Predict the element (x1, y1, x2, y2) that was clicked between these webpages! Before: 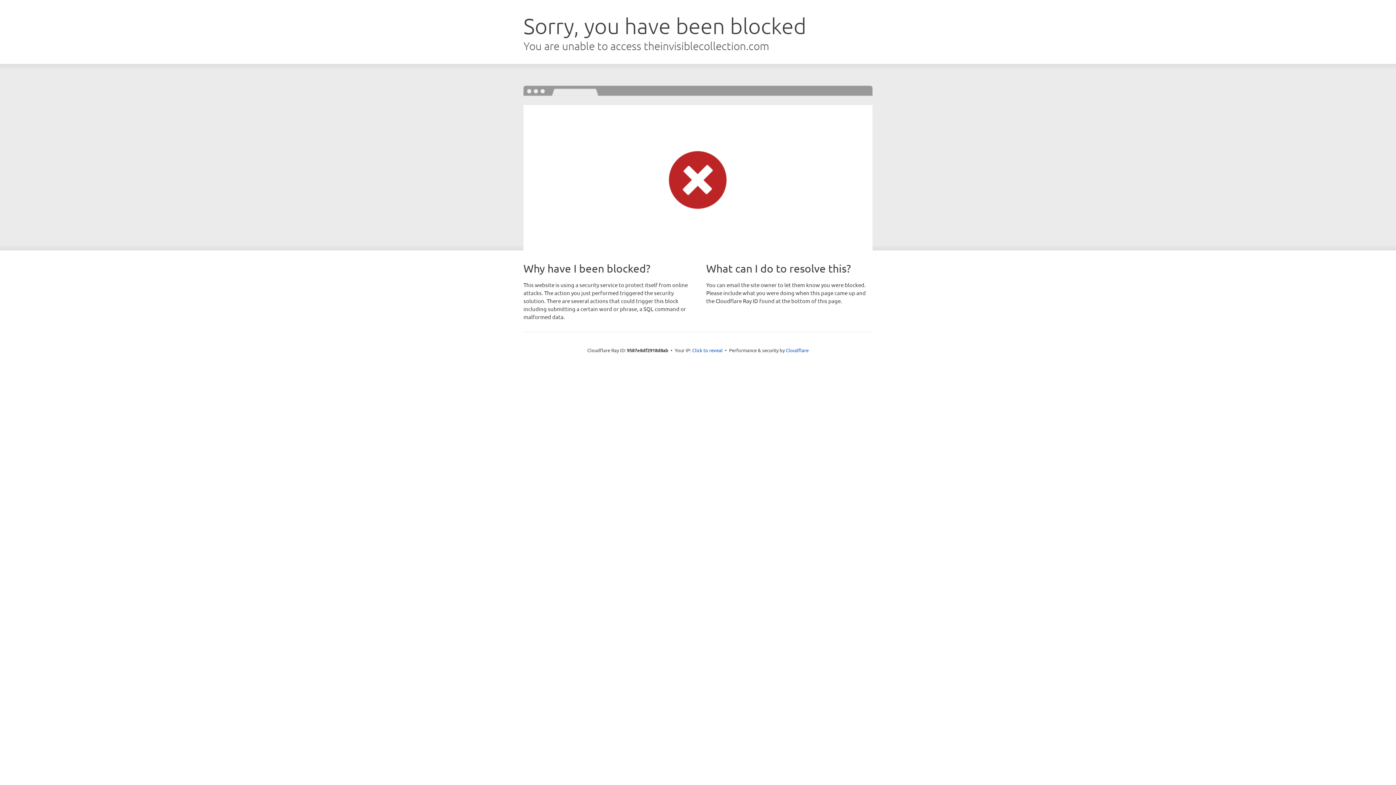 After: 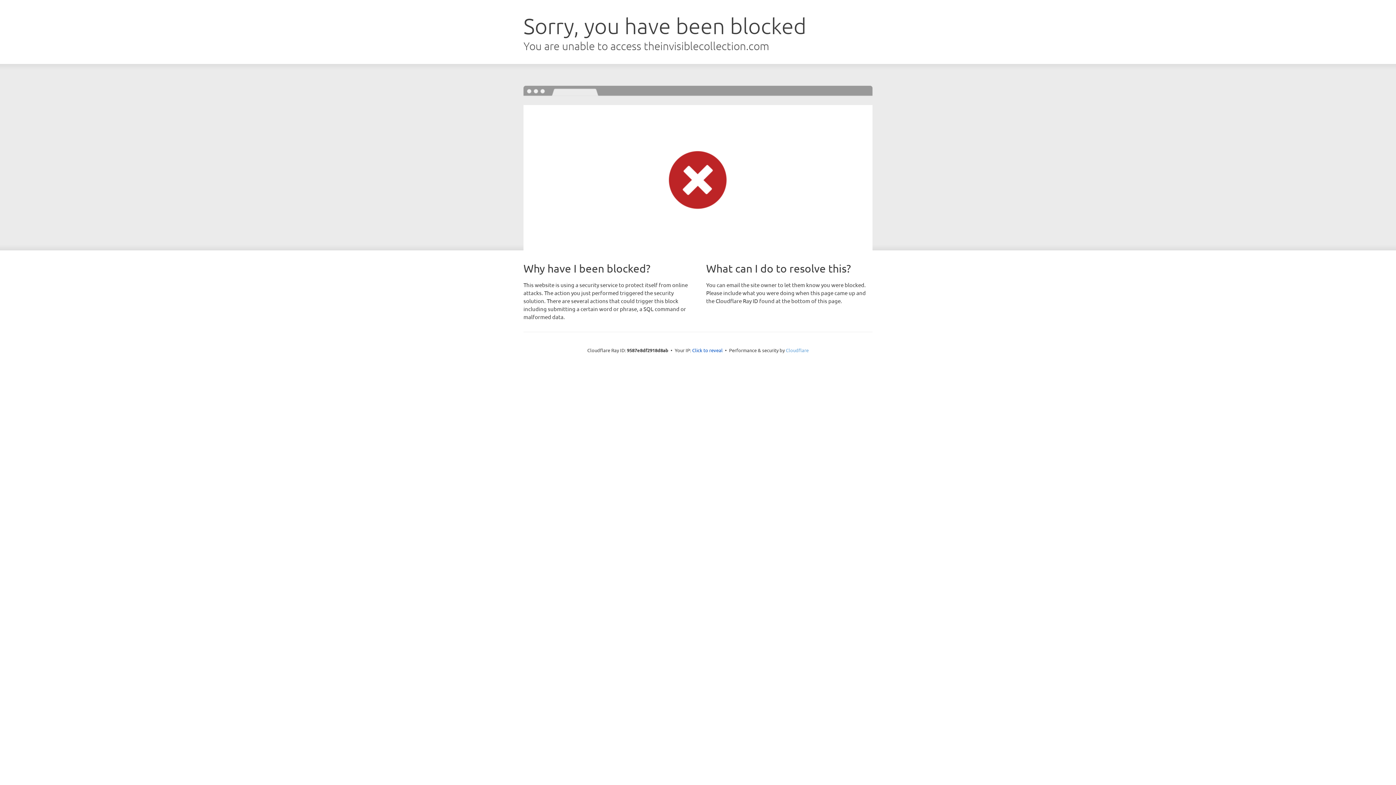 Action: bbox: (786, 347, 808, 353) label: Cloudflare